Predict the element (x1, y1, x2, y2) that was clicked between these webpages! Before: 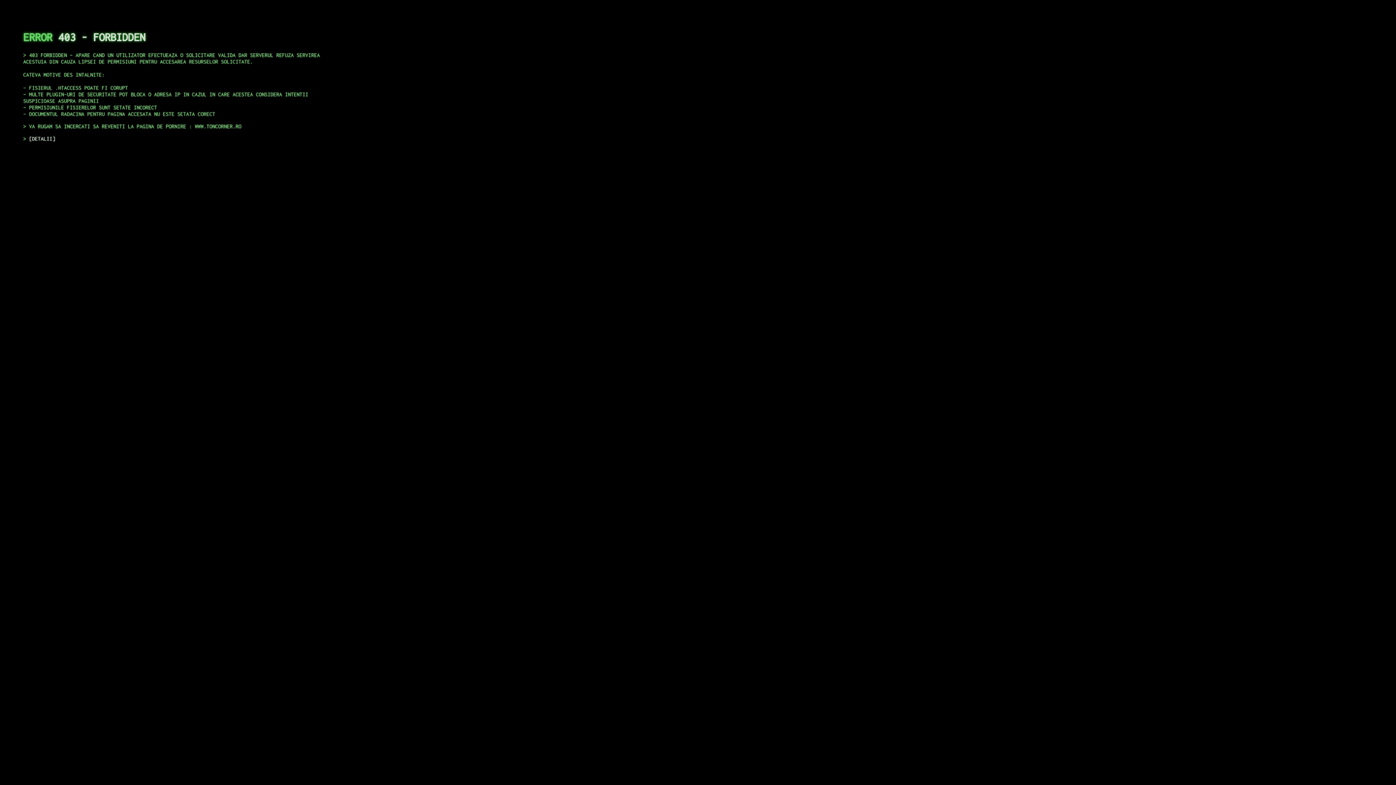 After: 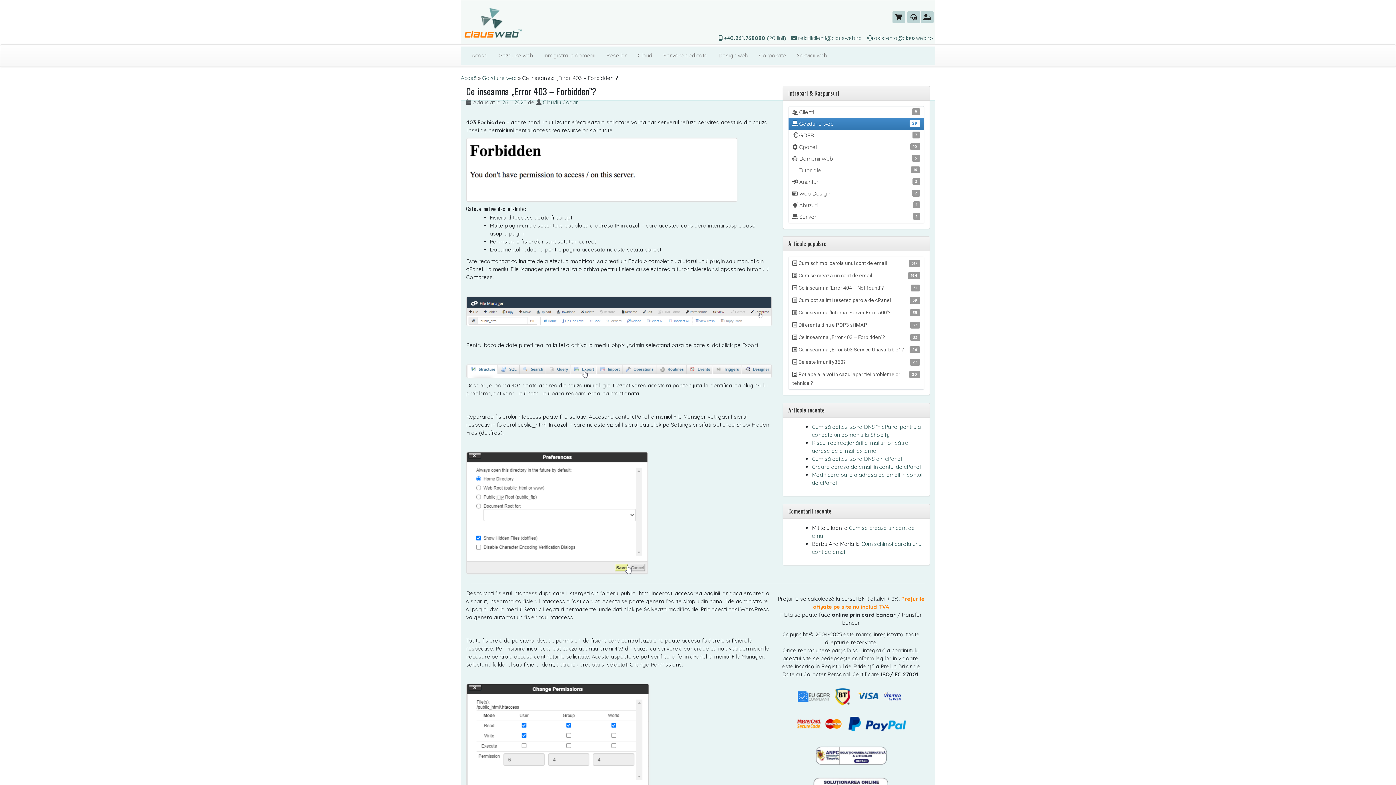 Action: label: DETALII bbox: (29, 135, 55, 141)